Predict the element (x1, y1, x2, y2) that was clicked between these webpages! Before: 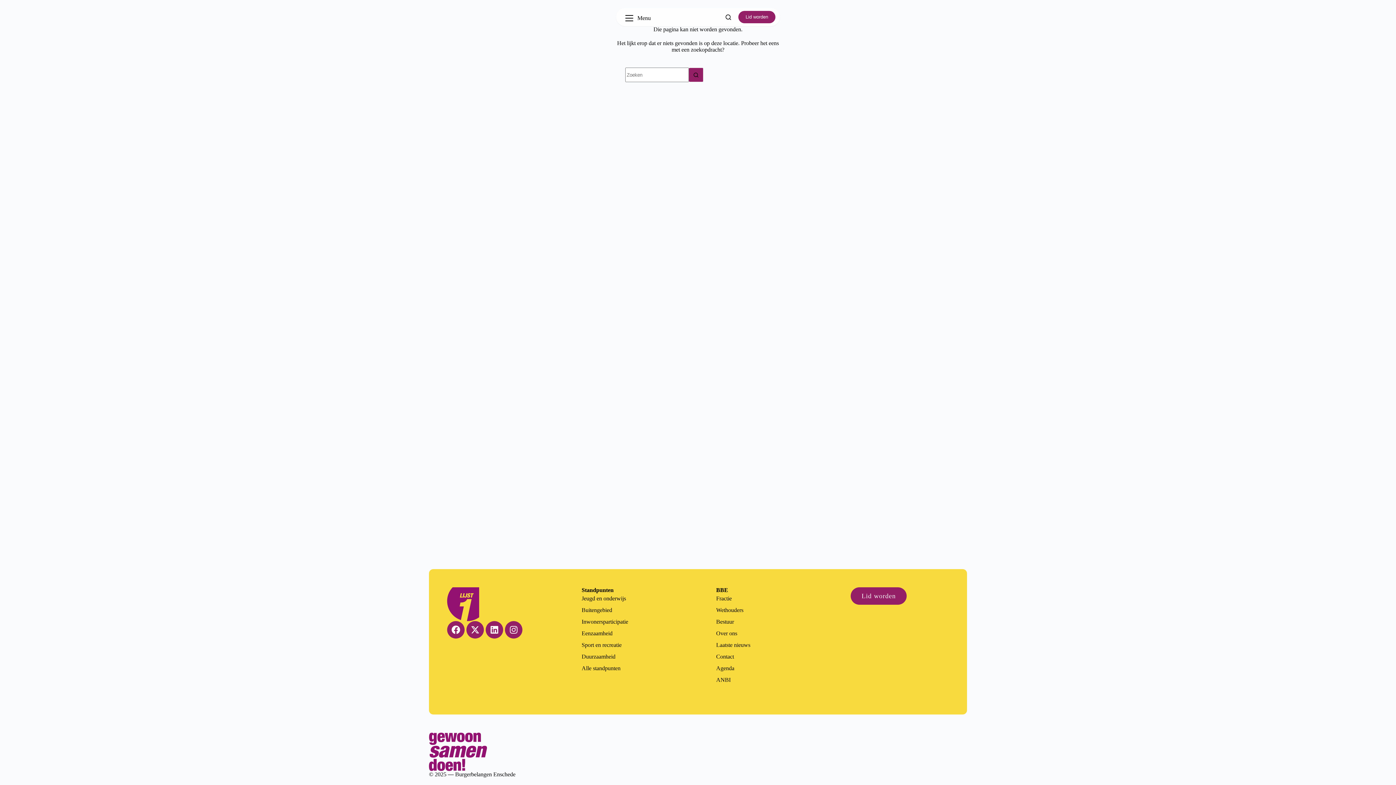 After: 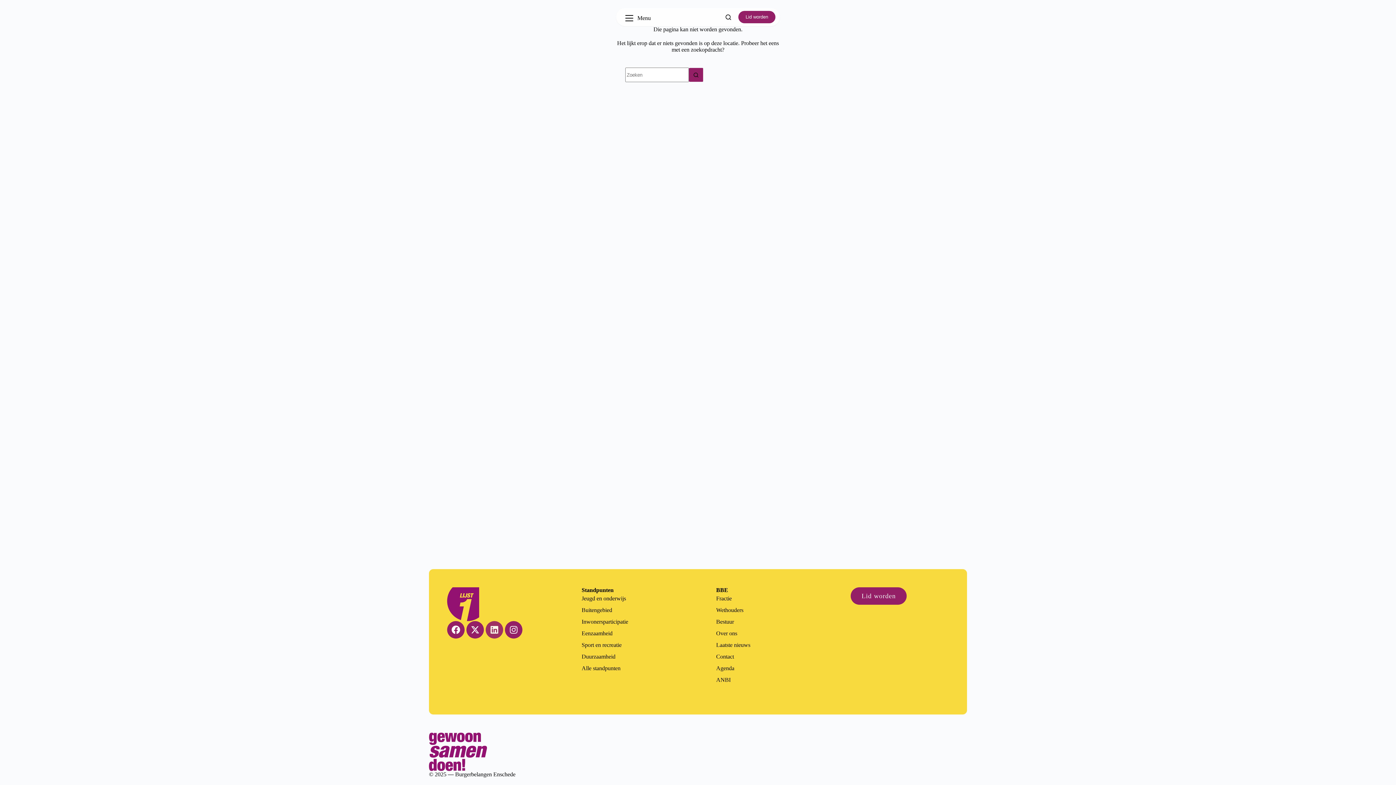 Action: label: Linkedin bbox: (485, 621, 503, 638)